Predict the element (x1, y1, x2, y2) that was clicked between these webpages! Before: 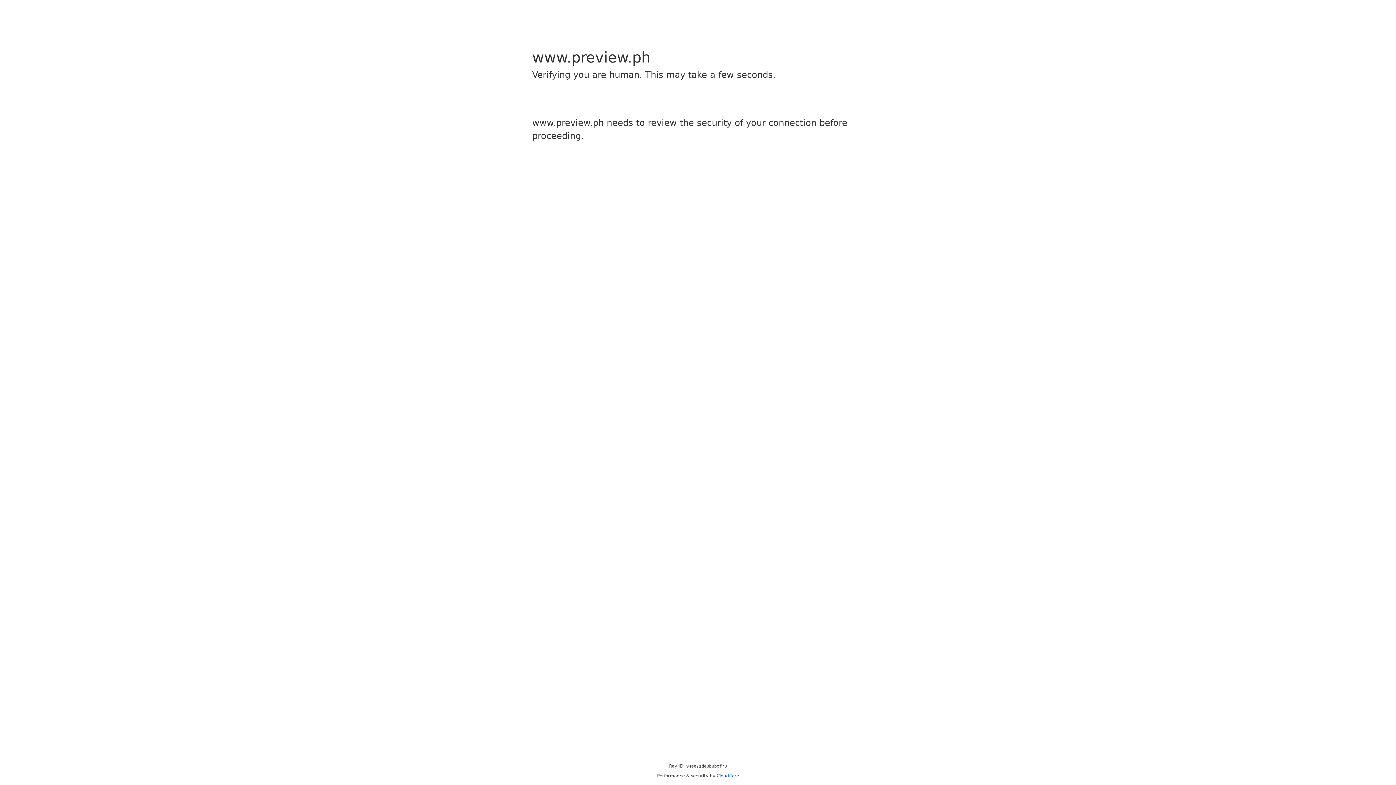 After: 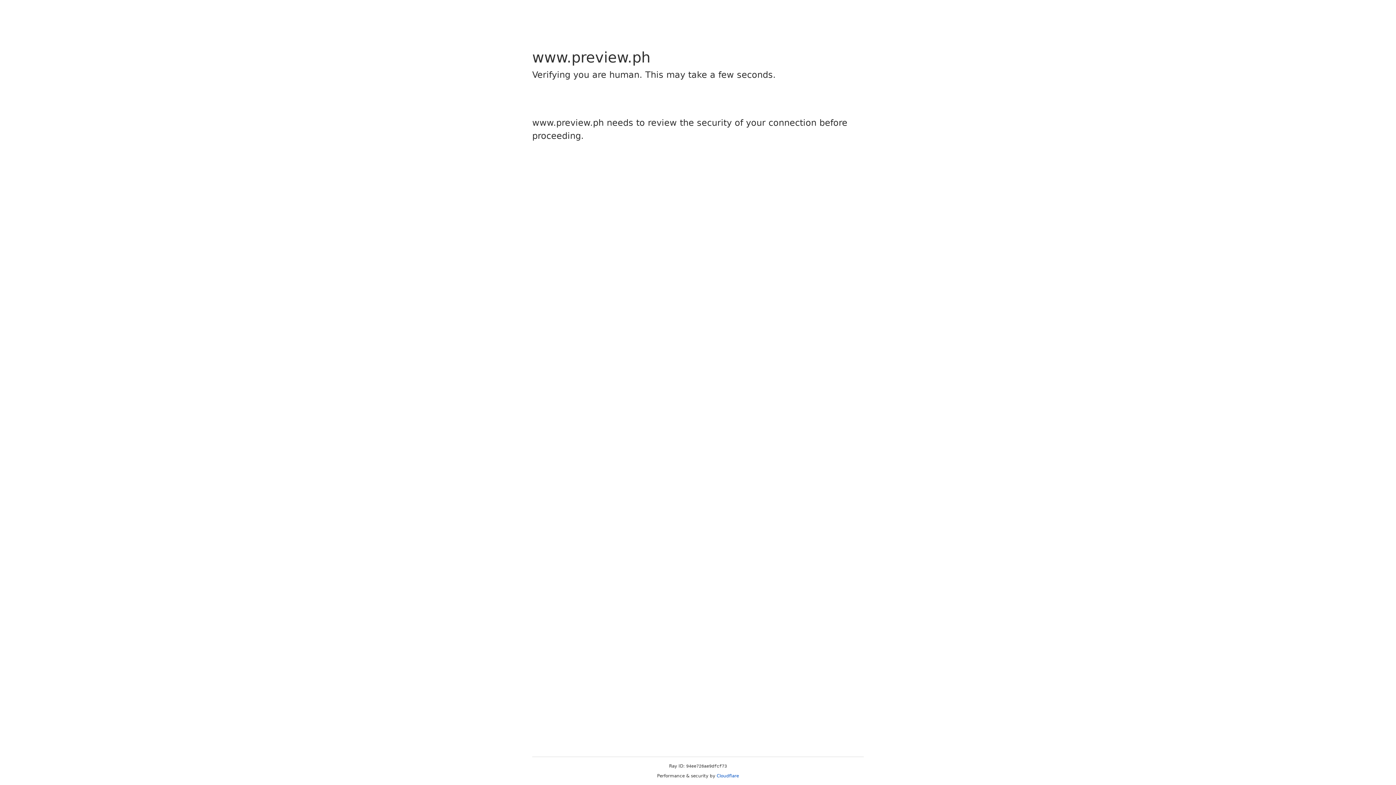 Action: bbox: (716, 773, 739, 778) label: Cloudflare